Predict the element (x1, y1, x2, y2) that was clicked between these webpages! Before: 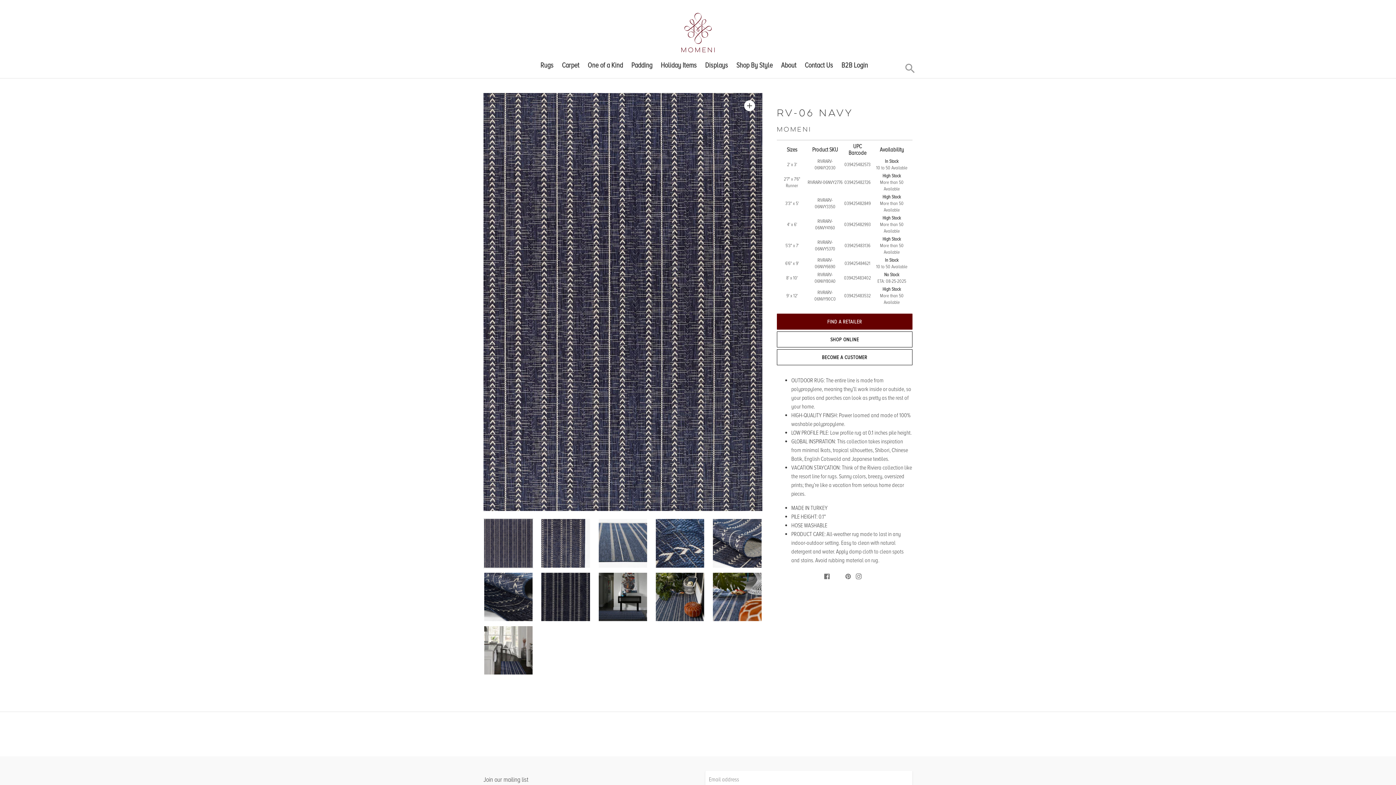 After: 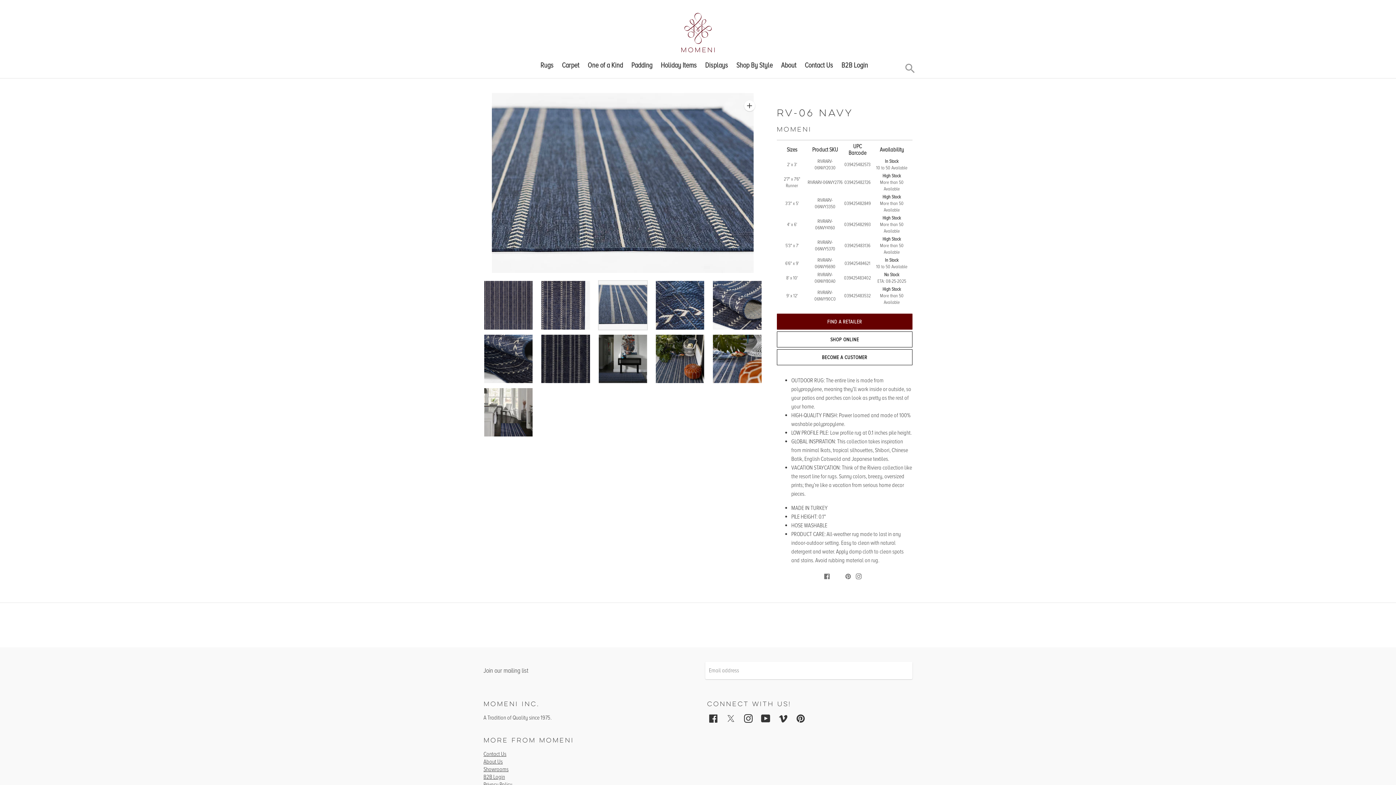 Action: bbox: (598, 518, 647, 568)